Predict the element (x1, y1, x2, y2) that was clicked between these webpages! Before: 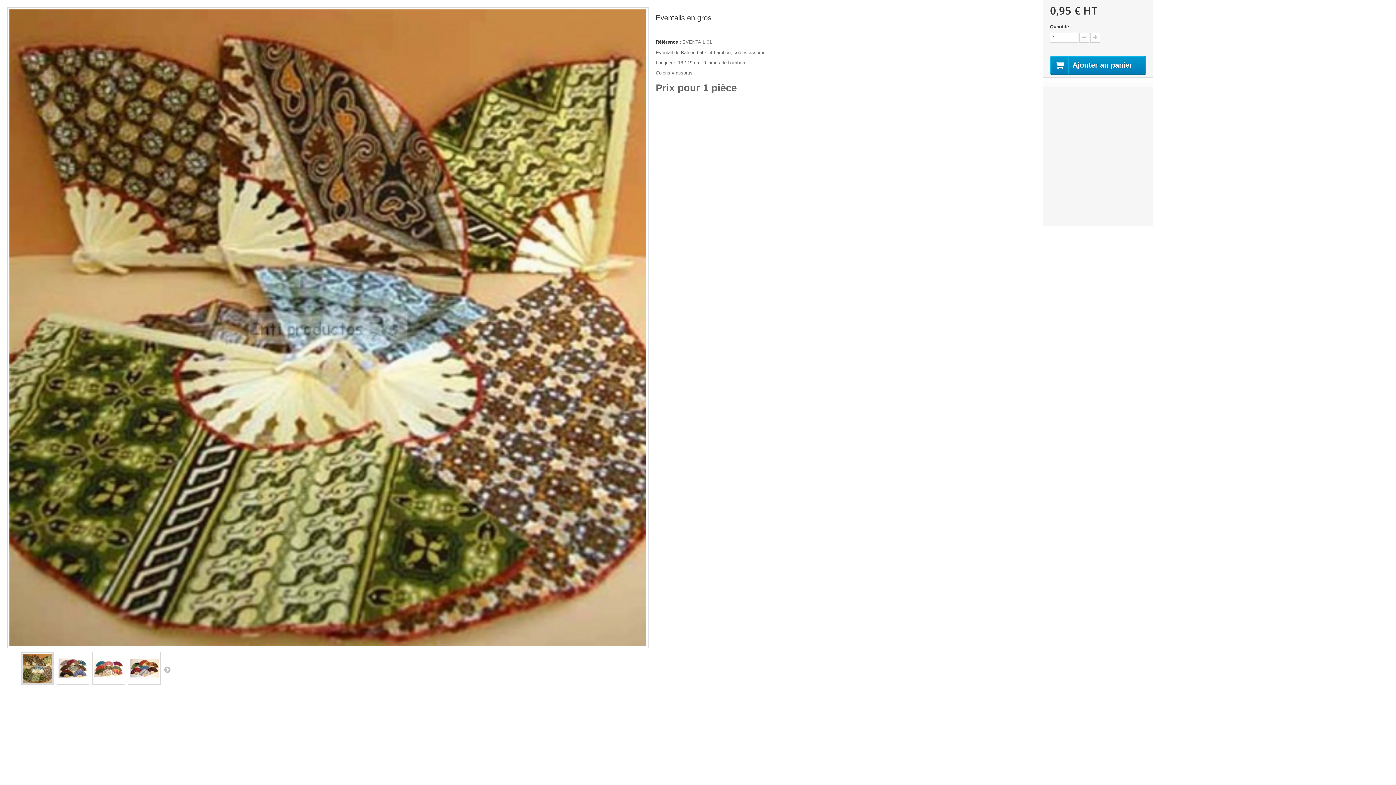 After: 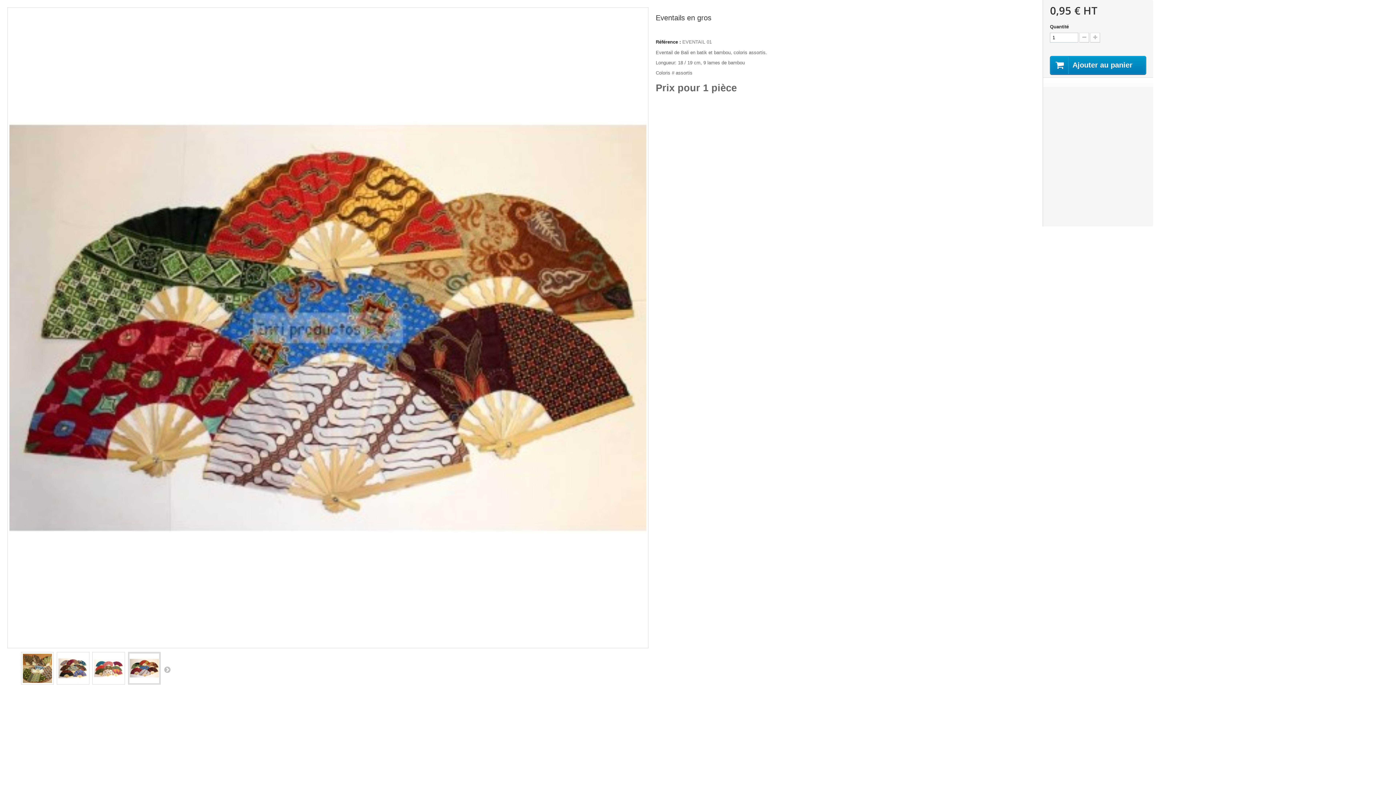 Action: bbox: (128, 652, 160, 684)